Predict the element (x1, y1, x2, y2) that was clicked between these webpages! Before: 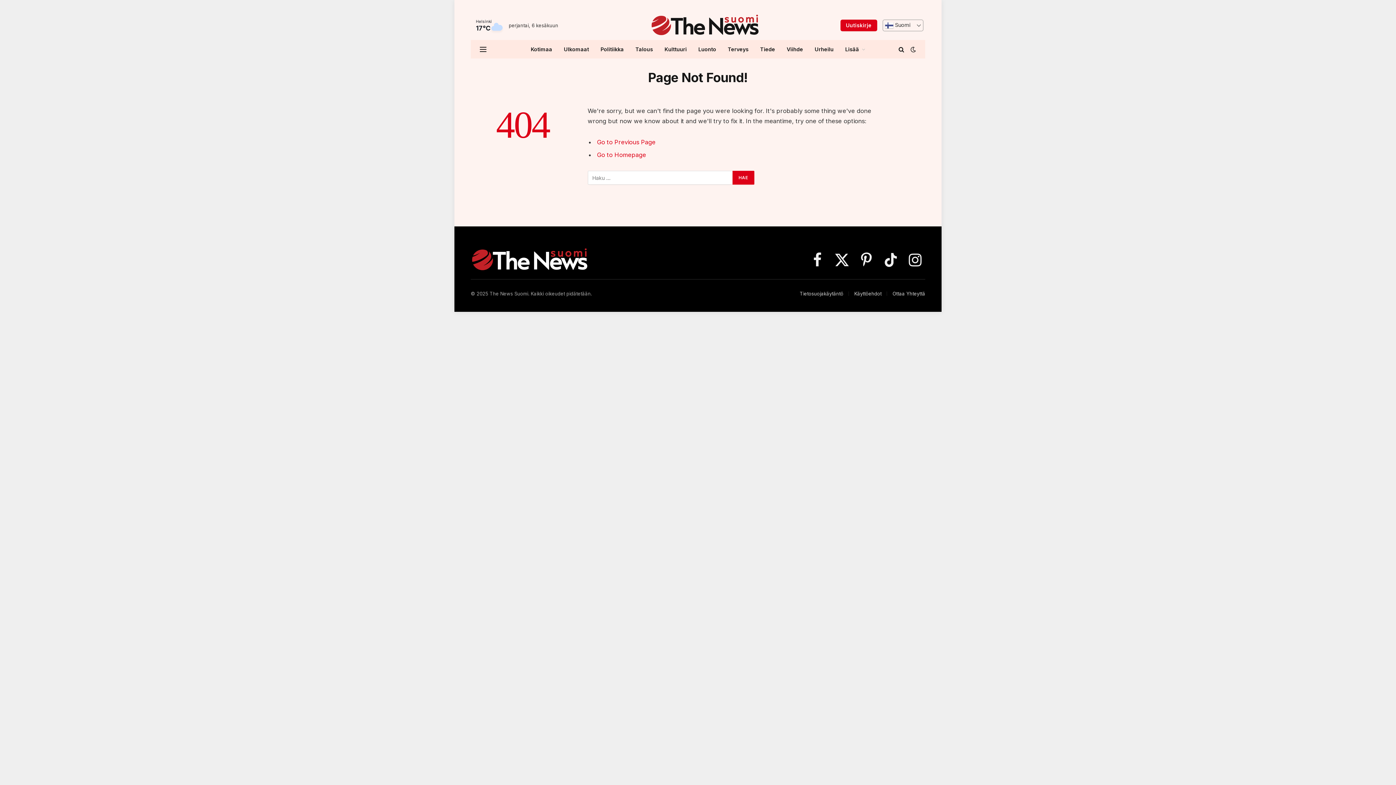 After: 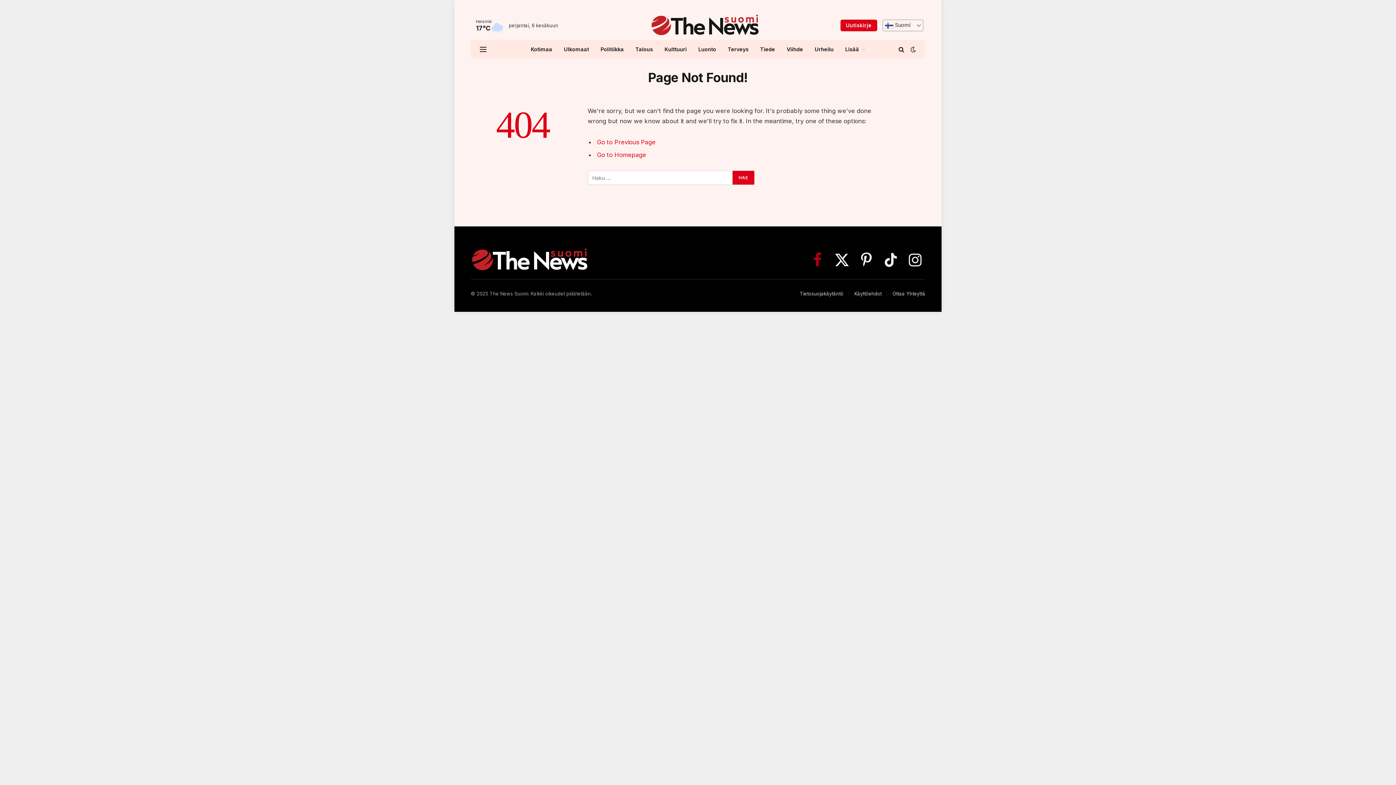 Action: bbox: (807, 248, 827, 271) label: Facebook